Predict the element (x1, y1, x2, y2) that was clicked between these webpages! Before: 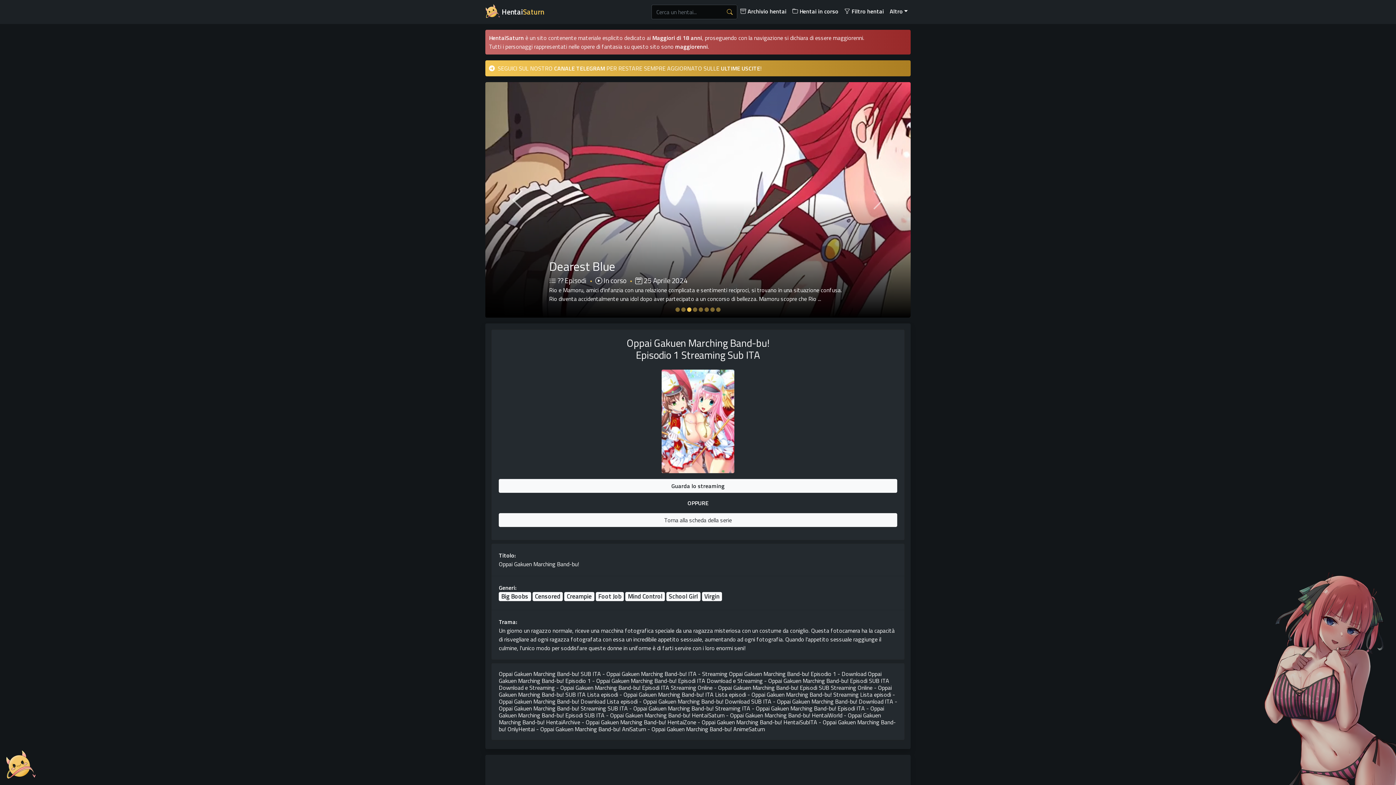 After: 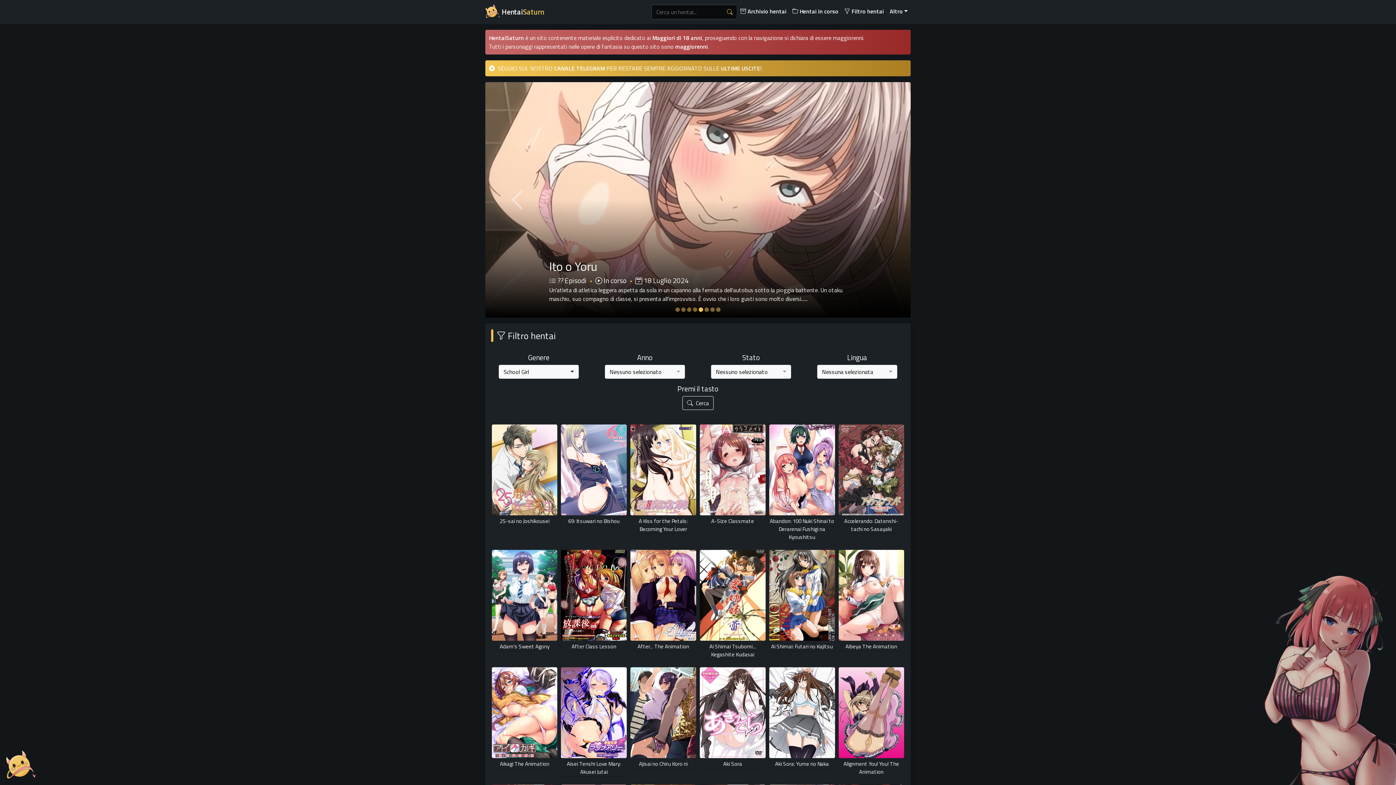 Action: label: School Girl bbox: (666, 592, 700, 601)